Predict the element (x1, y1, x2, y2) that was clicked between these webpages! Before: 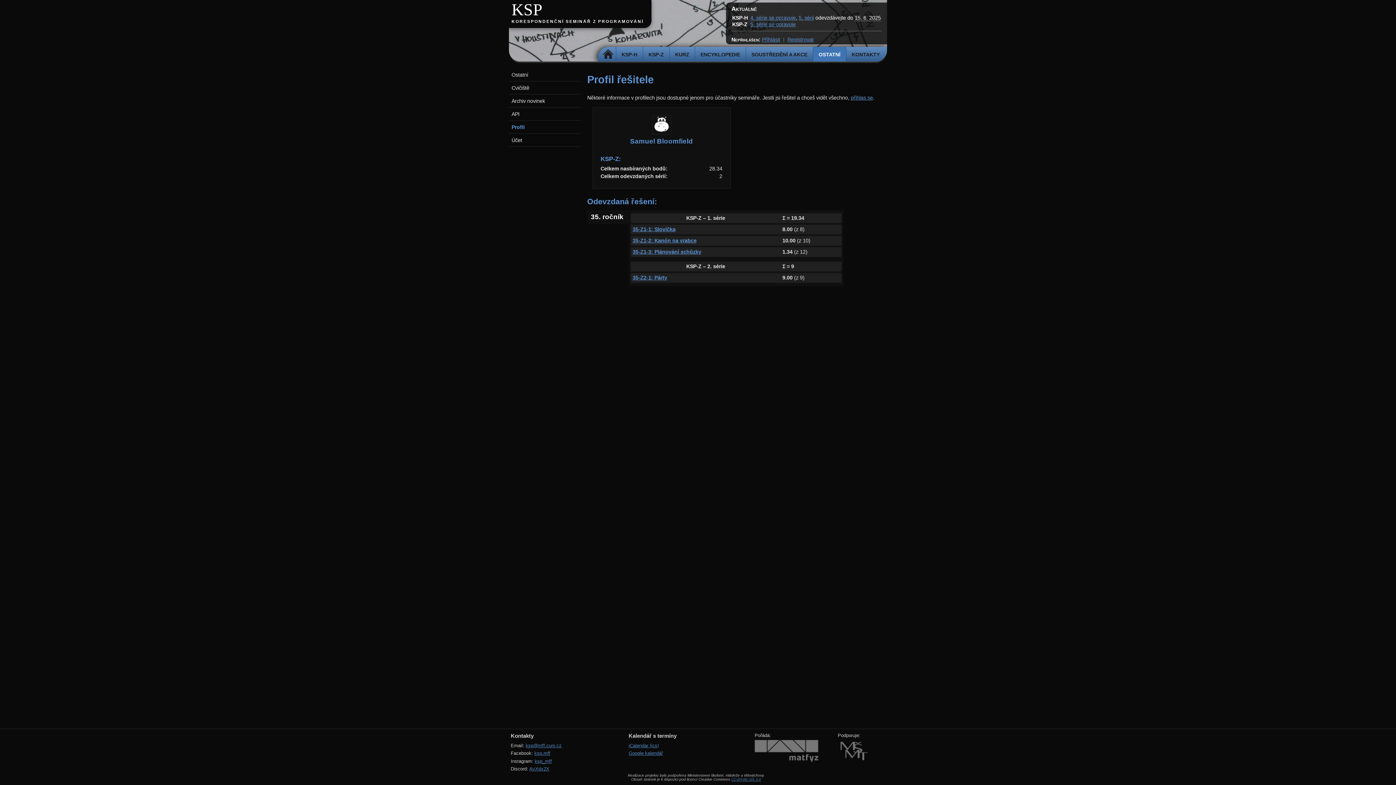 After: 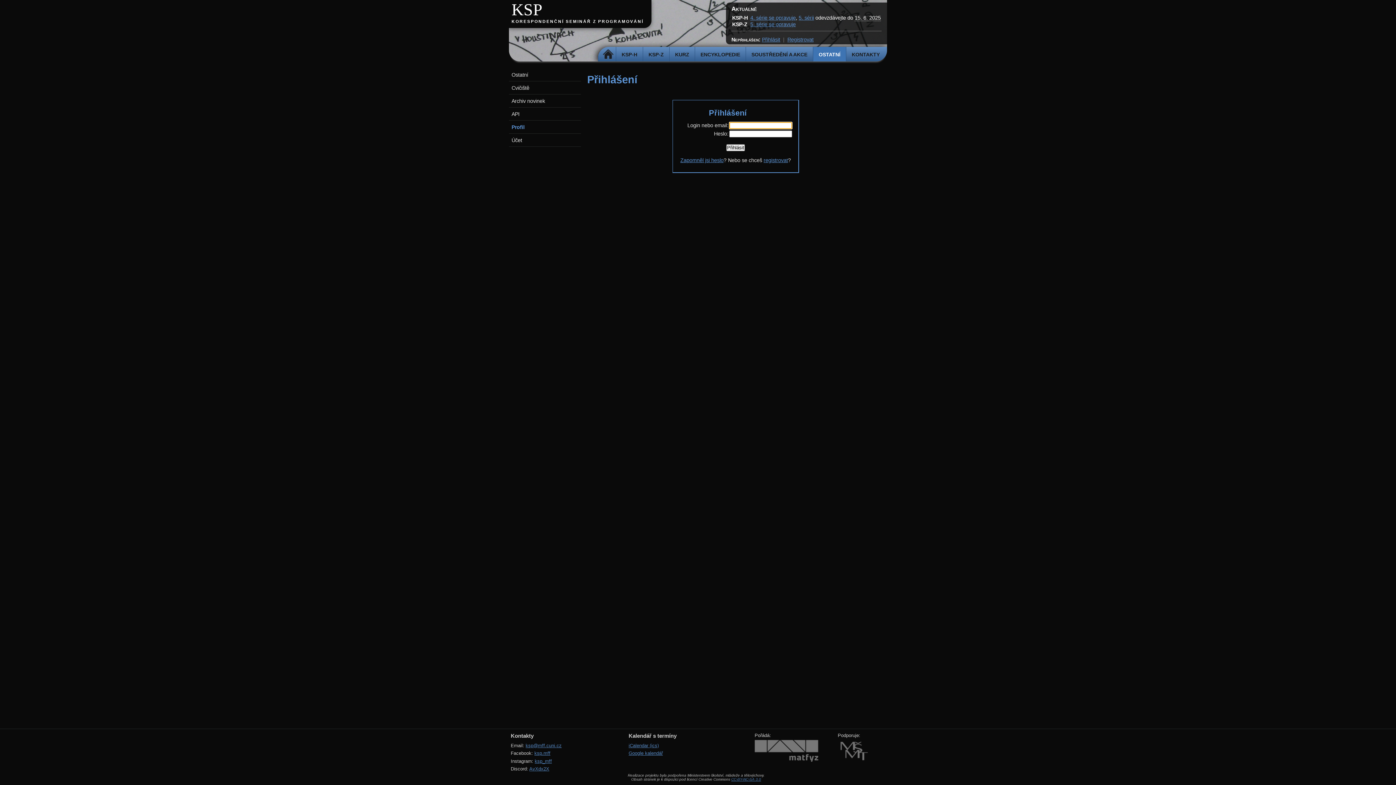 Action: label: Profil bbox: (511, 124, 524, 130)